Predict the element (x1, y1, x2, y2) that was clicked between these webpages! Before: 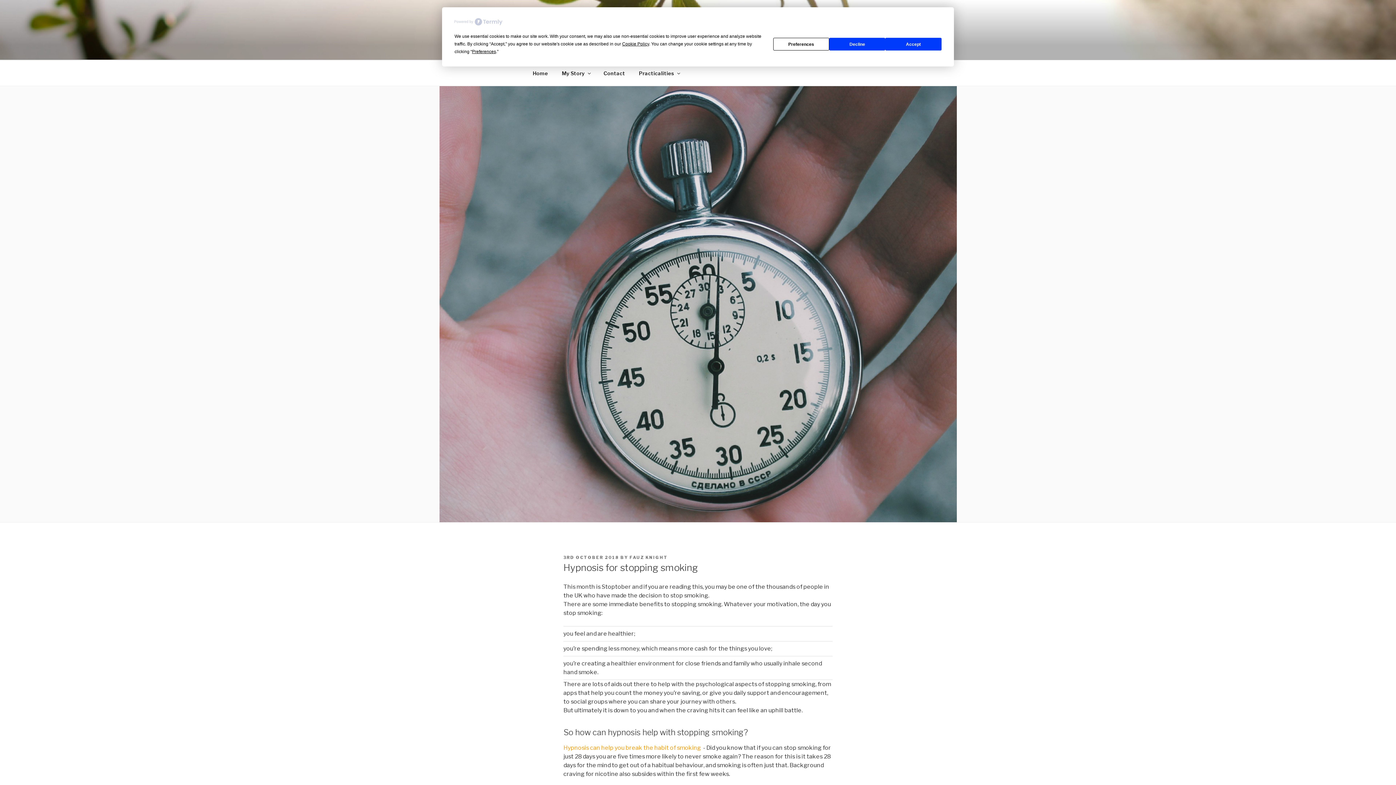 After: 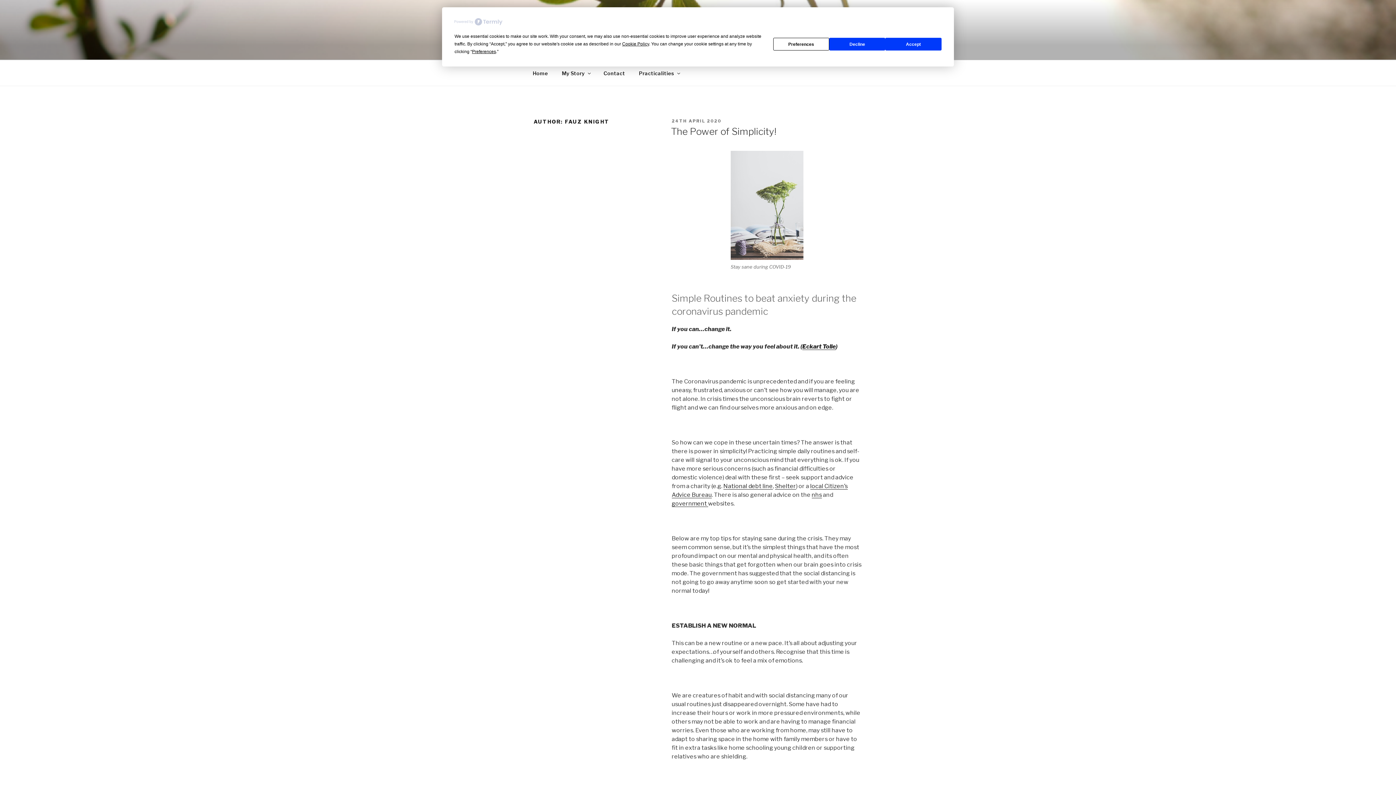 Action: label: FAUZ KNIGHT bbox: (629, 555, 668, 560)